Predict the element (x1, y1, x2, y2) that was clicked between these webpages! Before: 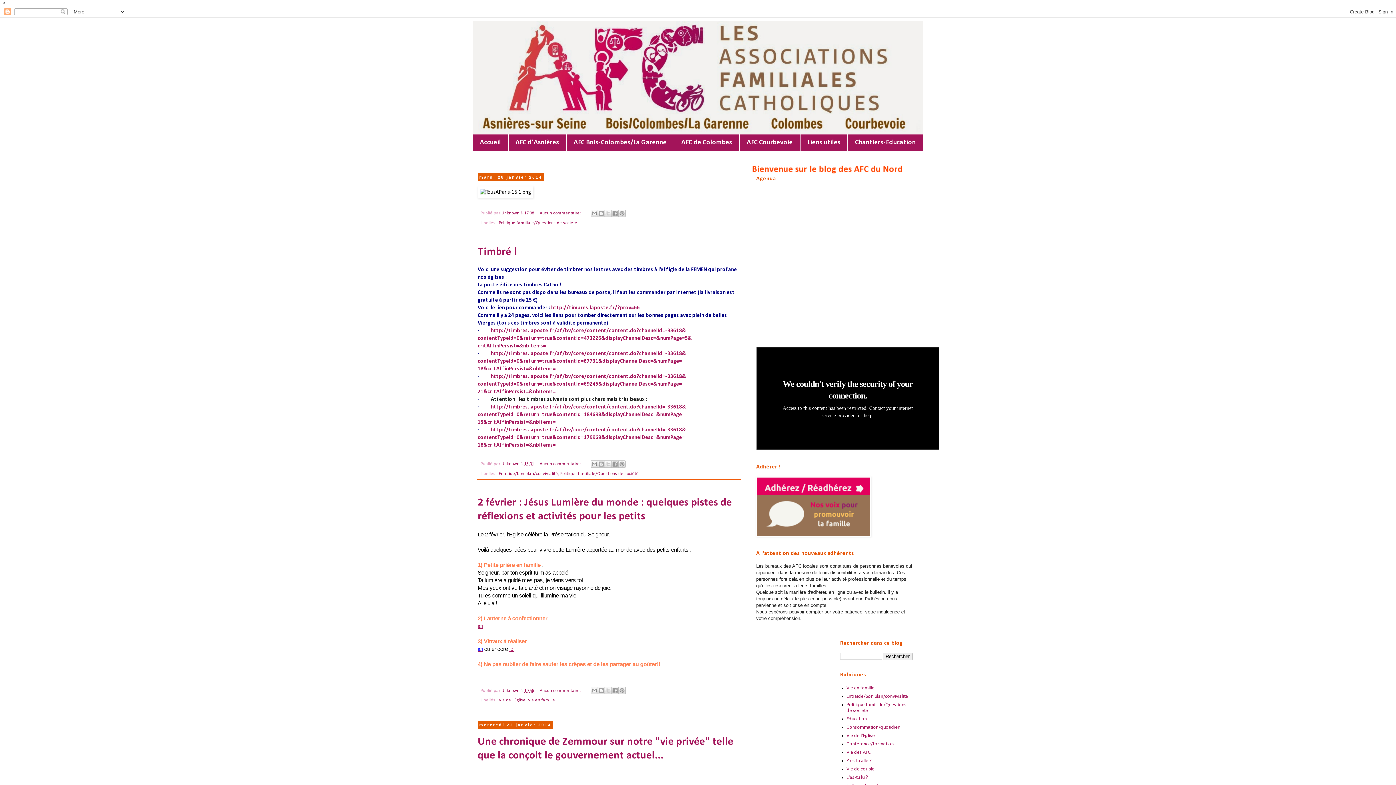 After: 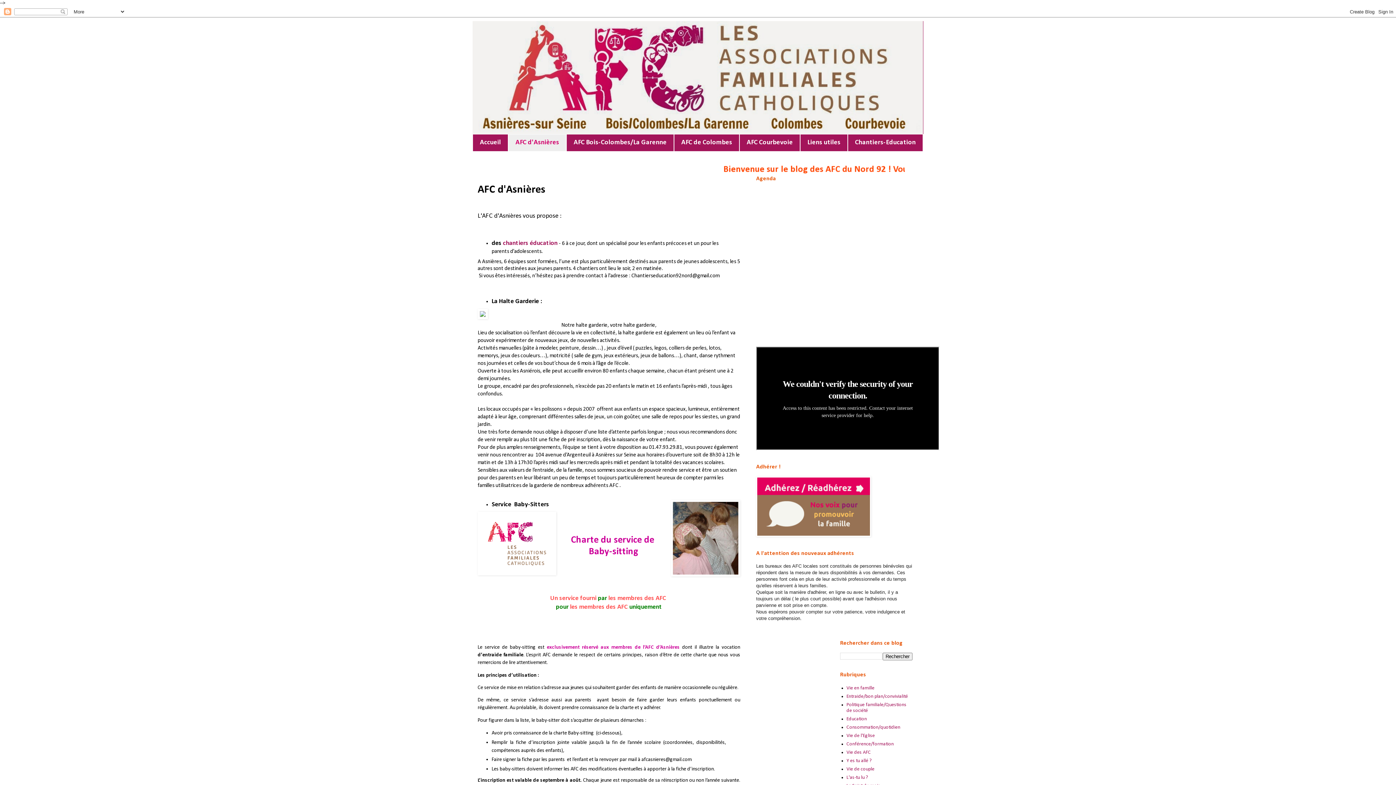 Action: bbox: (508, 134, 566, 151) label: AFC d'Asnières